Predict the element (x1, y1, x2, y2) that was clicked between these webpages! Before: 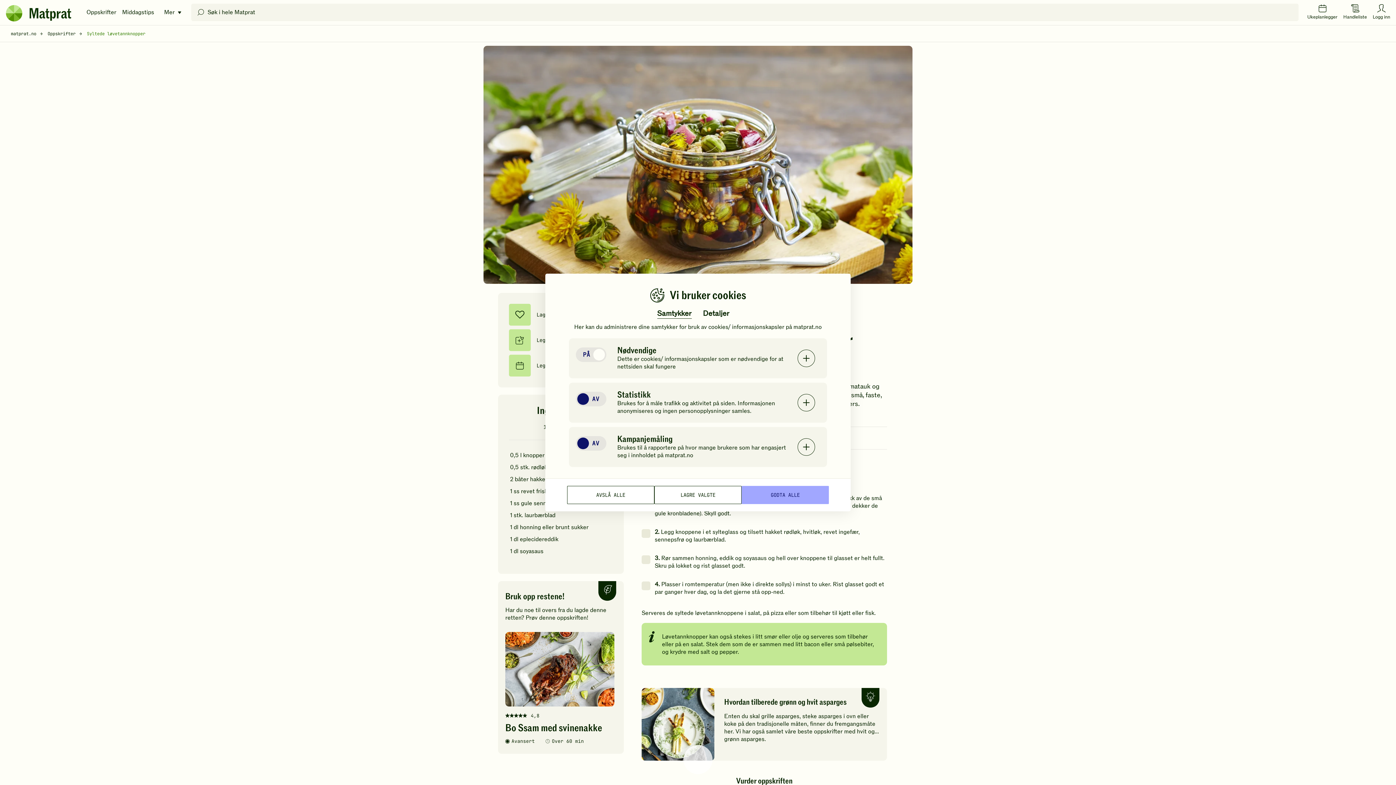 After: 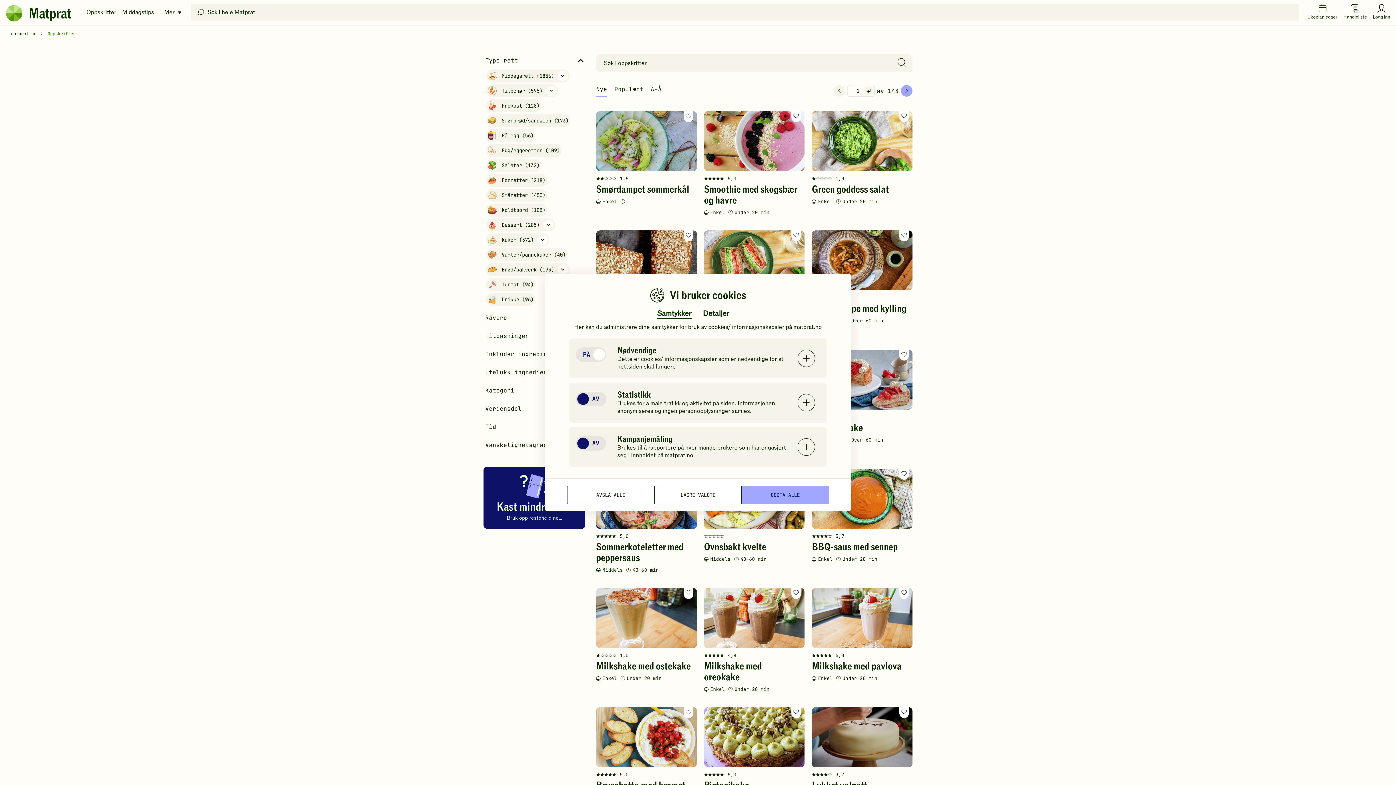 Action: label: Oppskrifter bbox: (83, 5, 119, 19)